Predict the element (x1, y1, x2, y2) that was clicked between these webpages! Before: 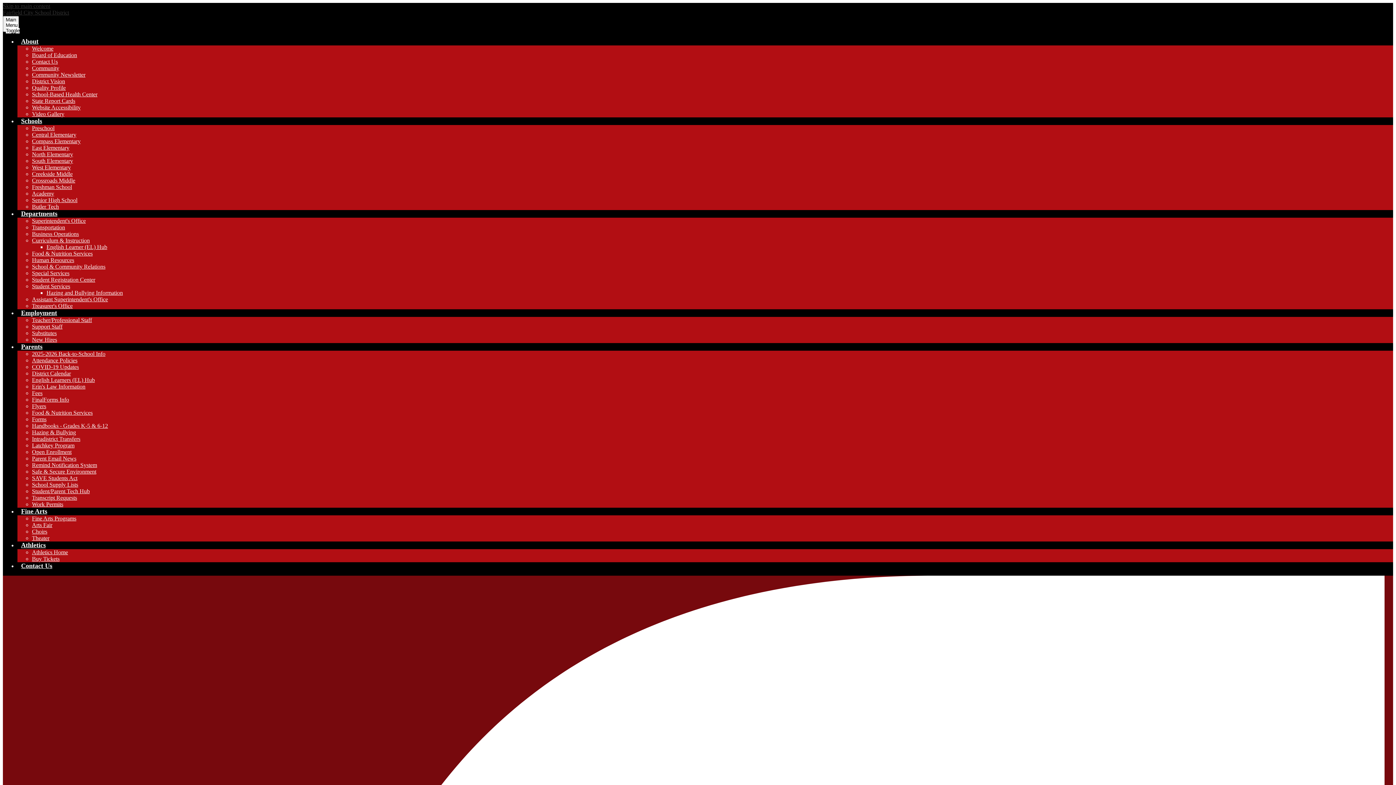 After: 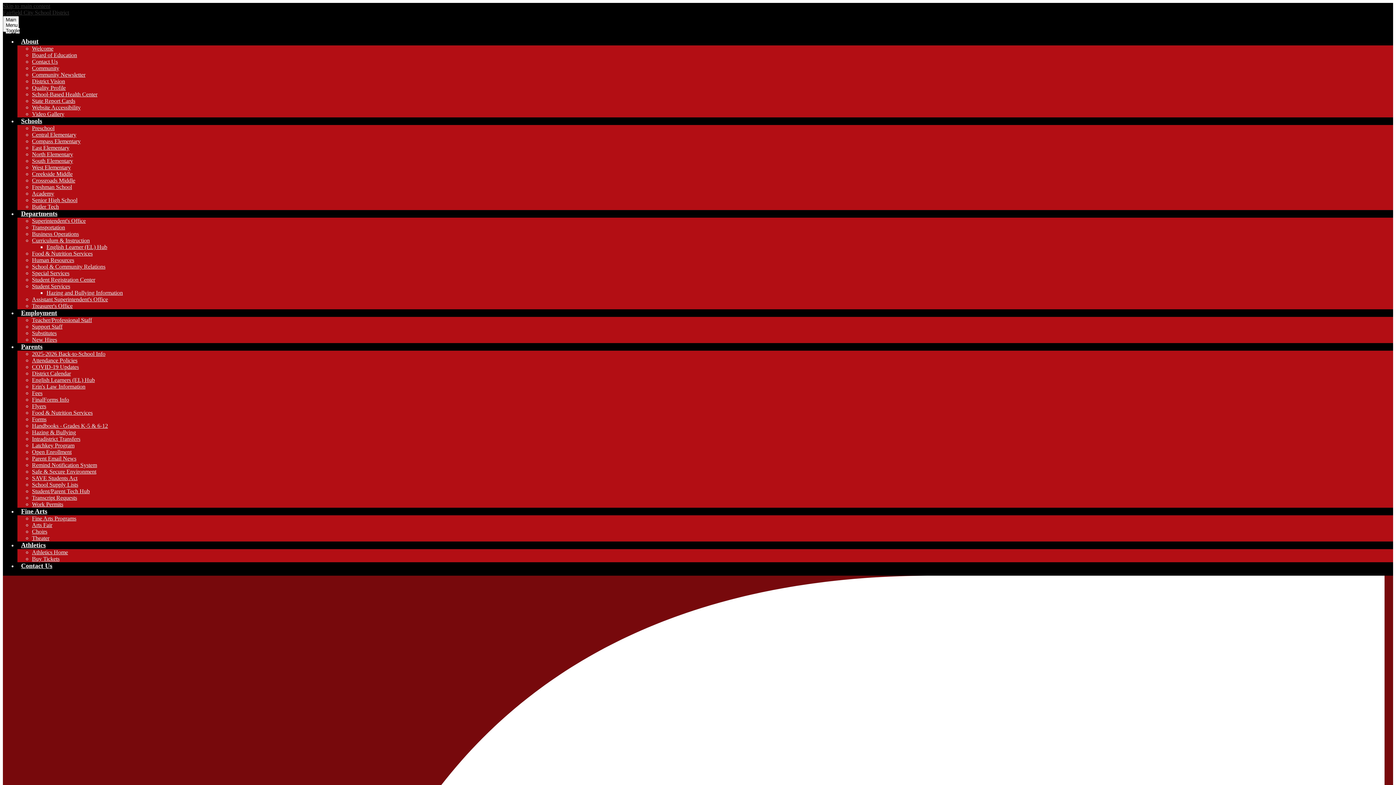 Action: bbox: (32, 396, 69, 402) label: FinalForms Info